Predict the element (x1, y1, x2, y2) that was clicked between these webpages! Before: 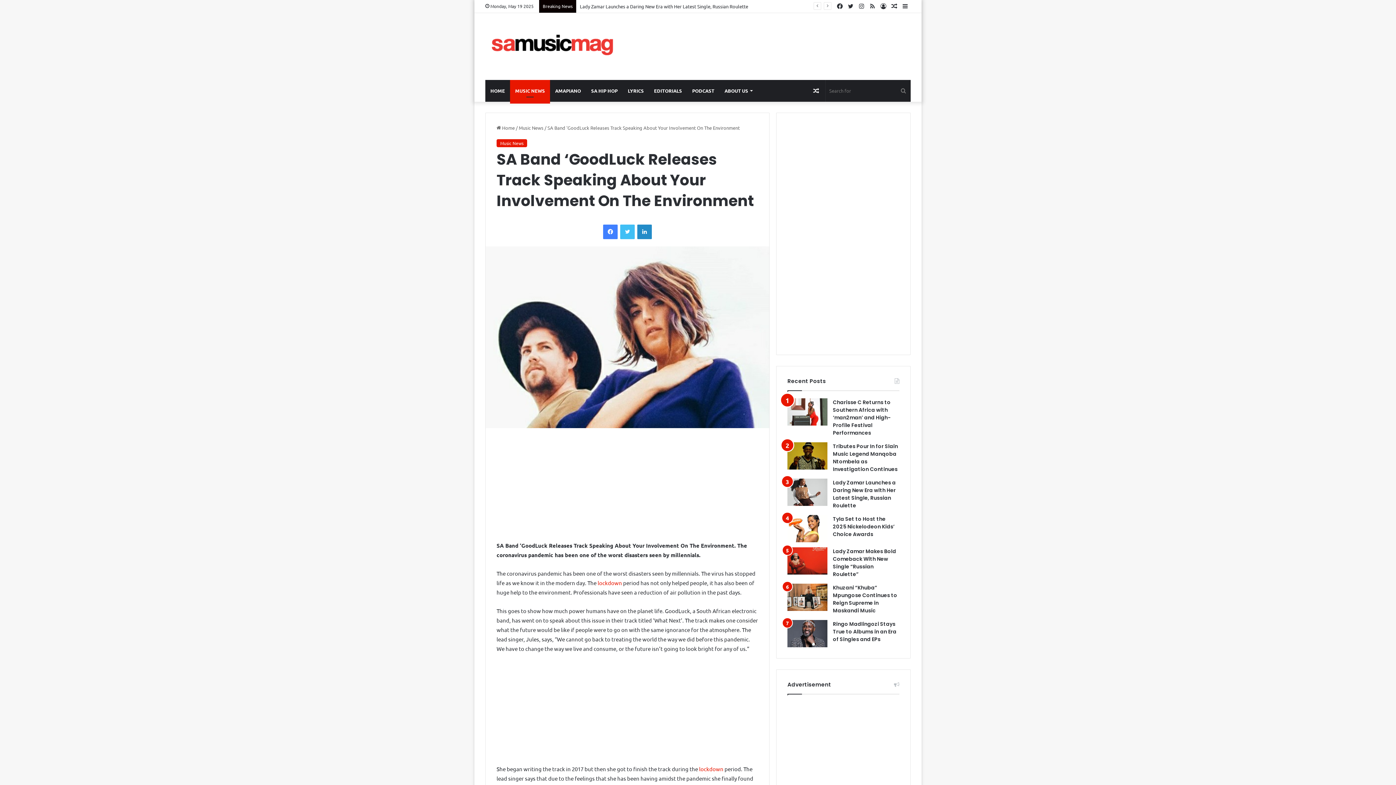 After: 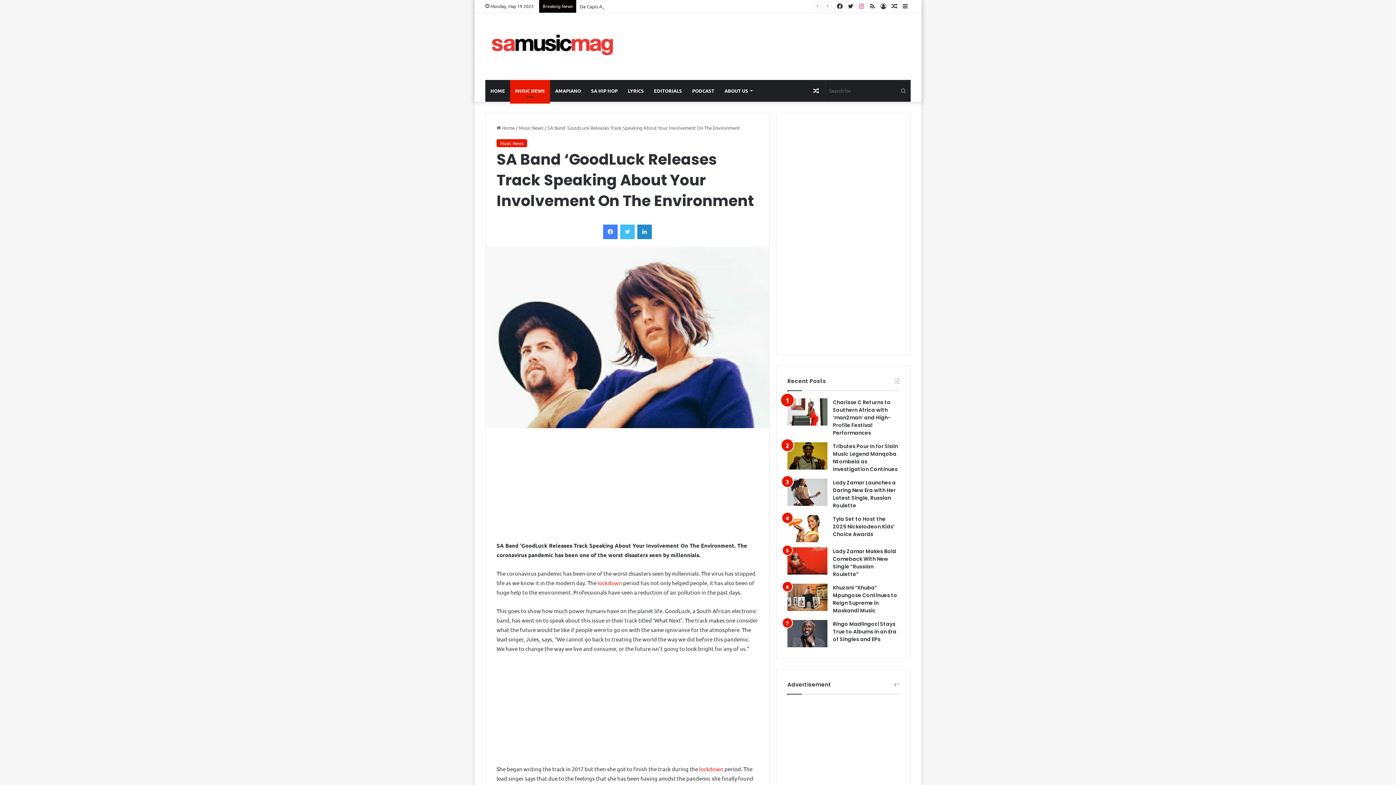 Action: label: Instagram bbox: (856, 0, 867, 12)